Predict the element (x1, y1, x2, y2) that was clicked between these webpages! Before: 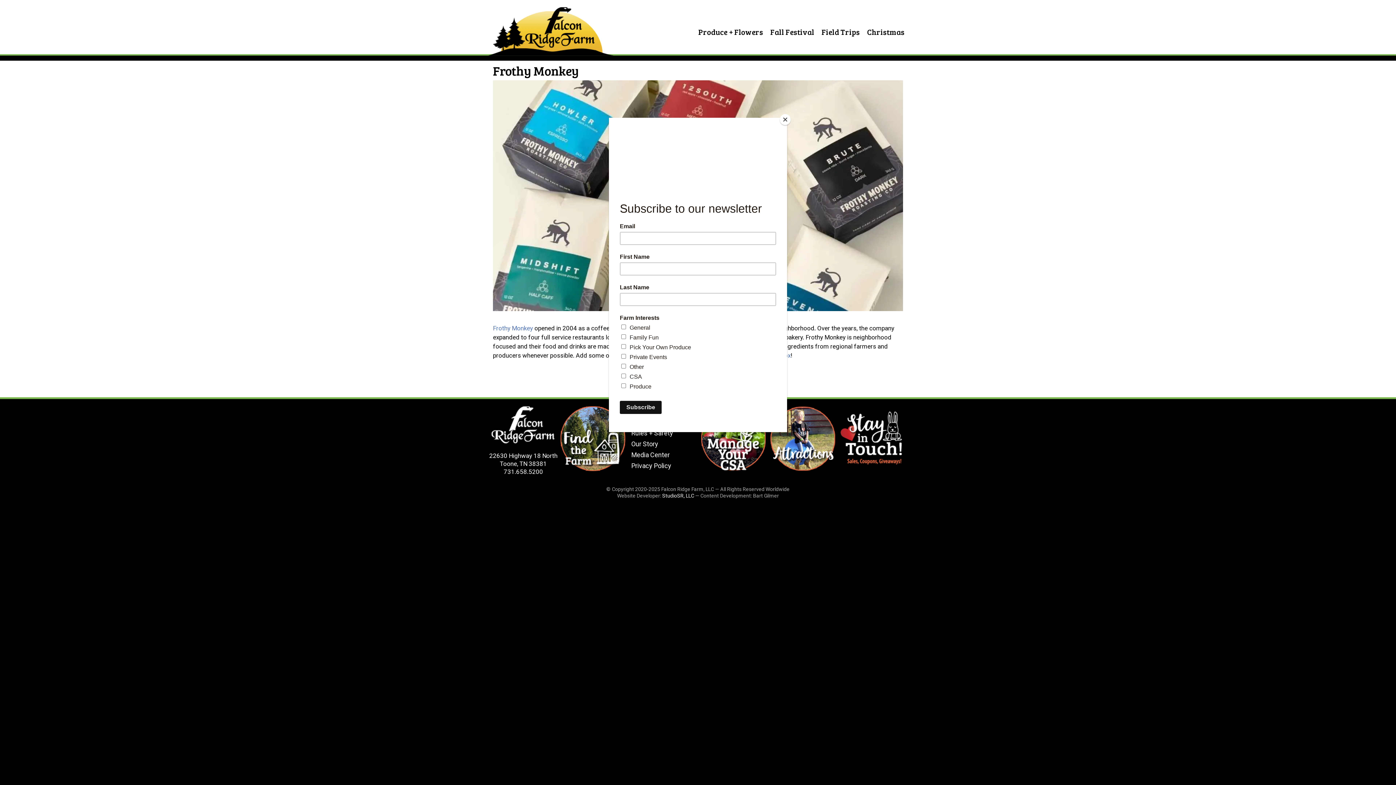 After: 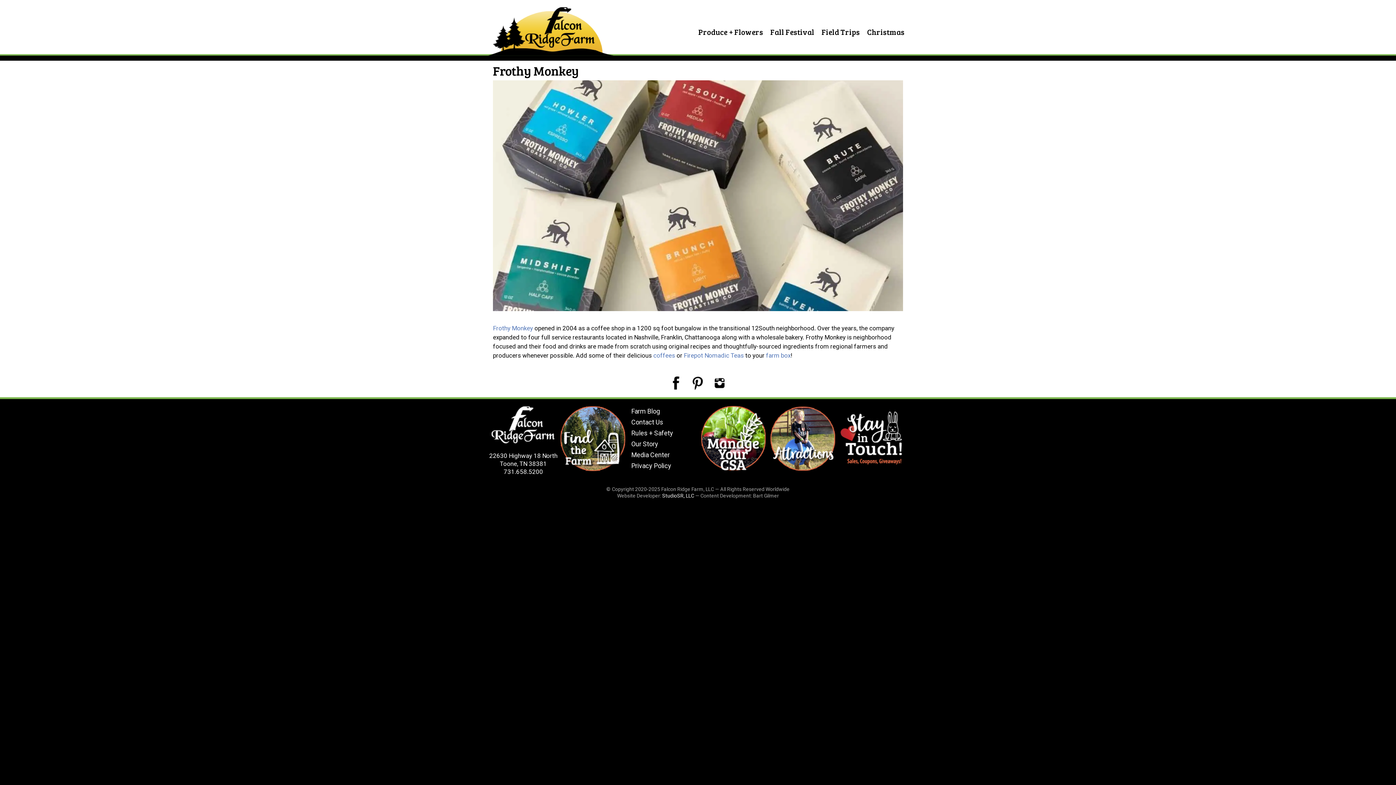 Action: label: Close bbox: (780, 114, 790, 125)